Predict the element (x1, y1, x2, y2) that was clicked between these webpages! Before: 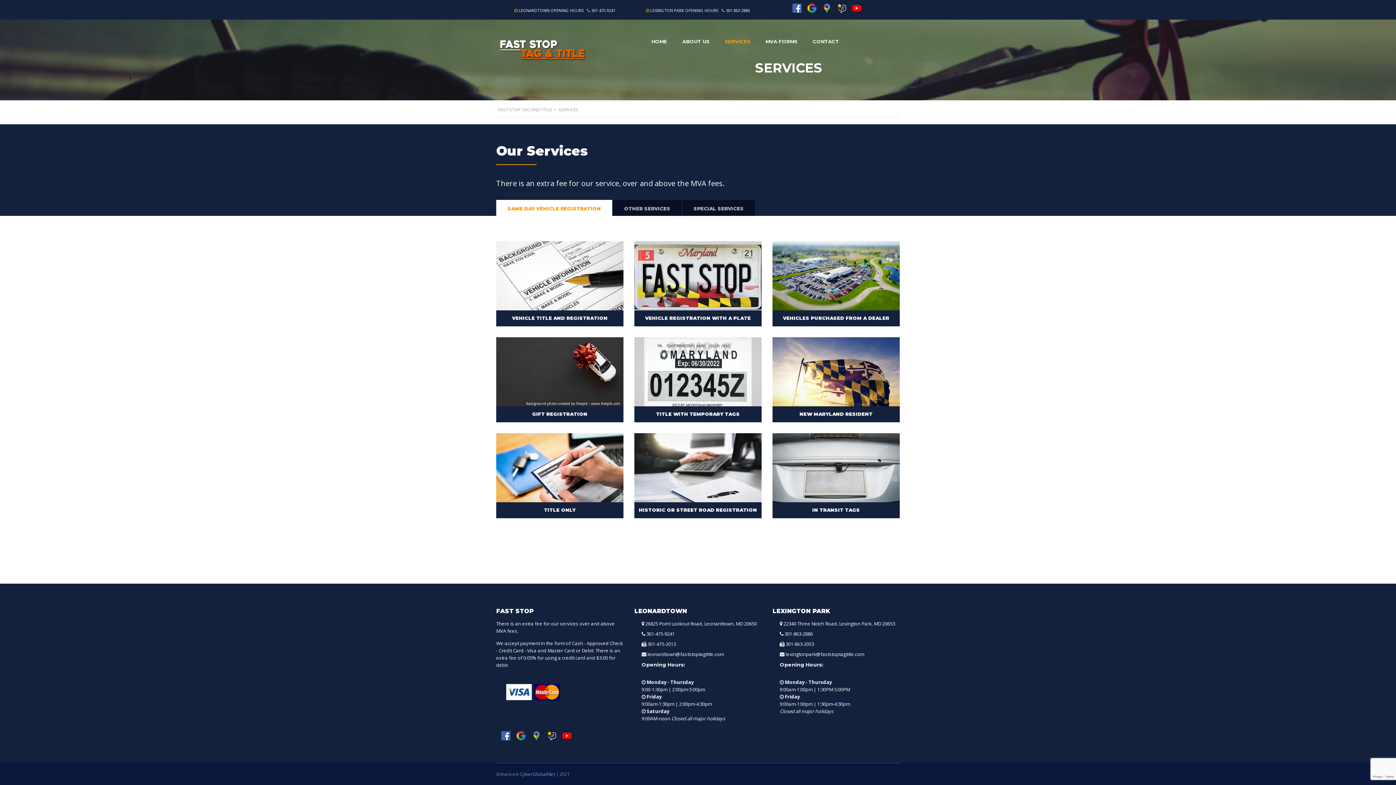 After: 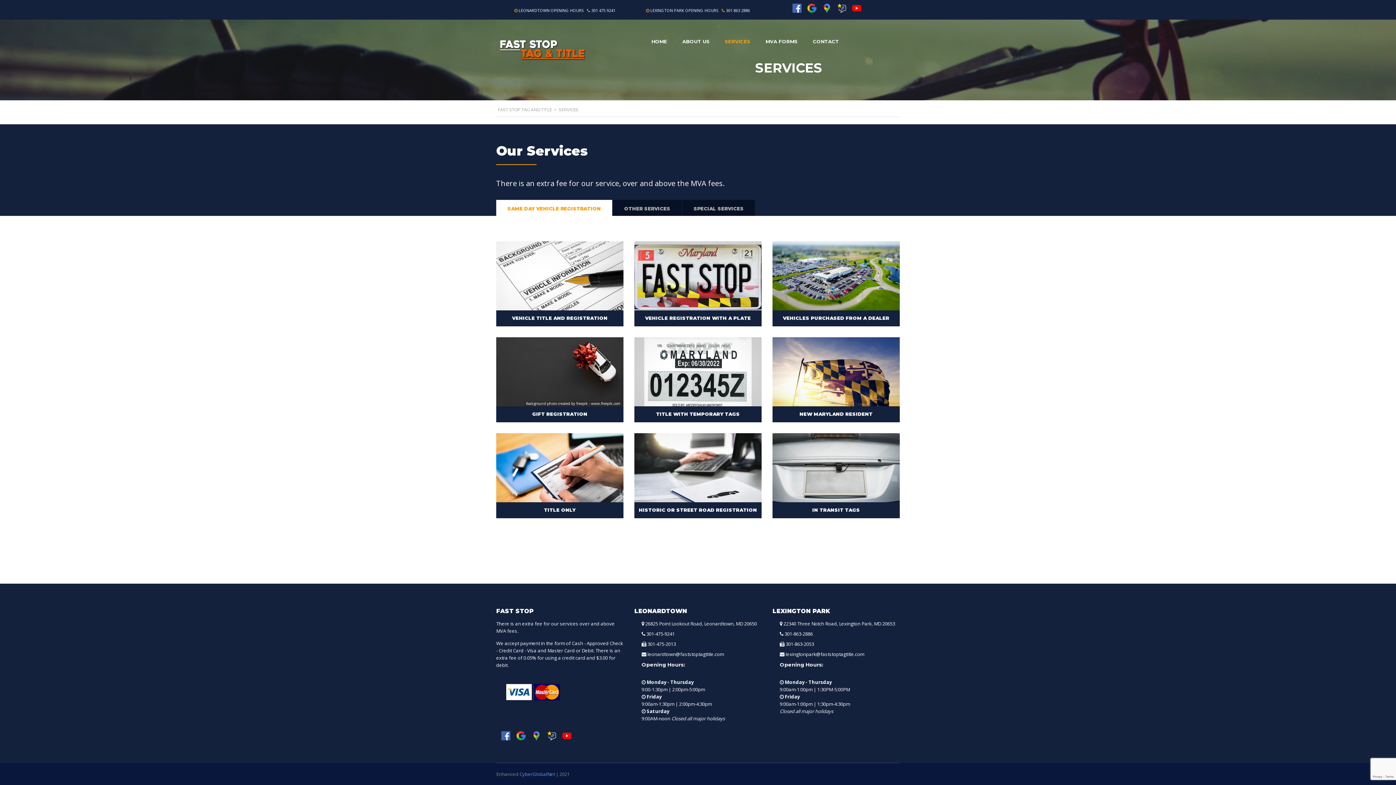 Action: bbox: (646, 630, 674, 637) label: 301-475-9241